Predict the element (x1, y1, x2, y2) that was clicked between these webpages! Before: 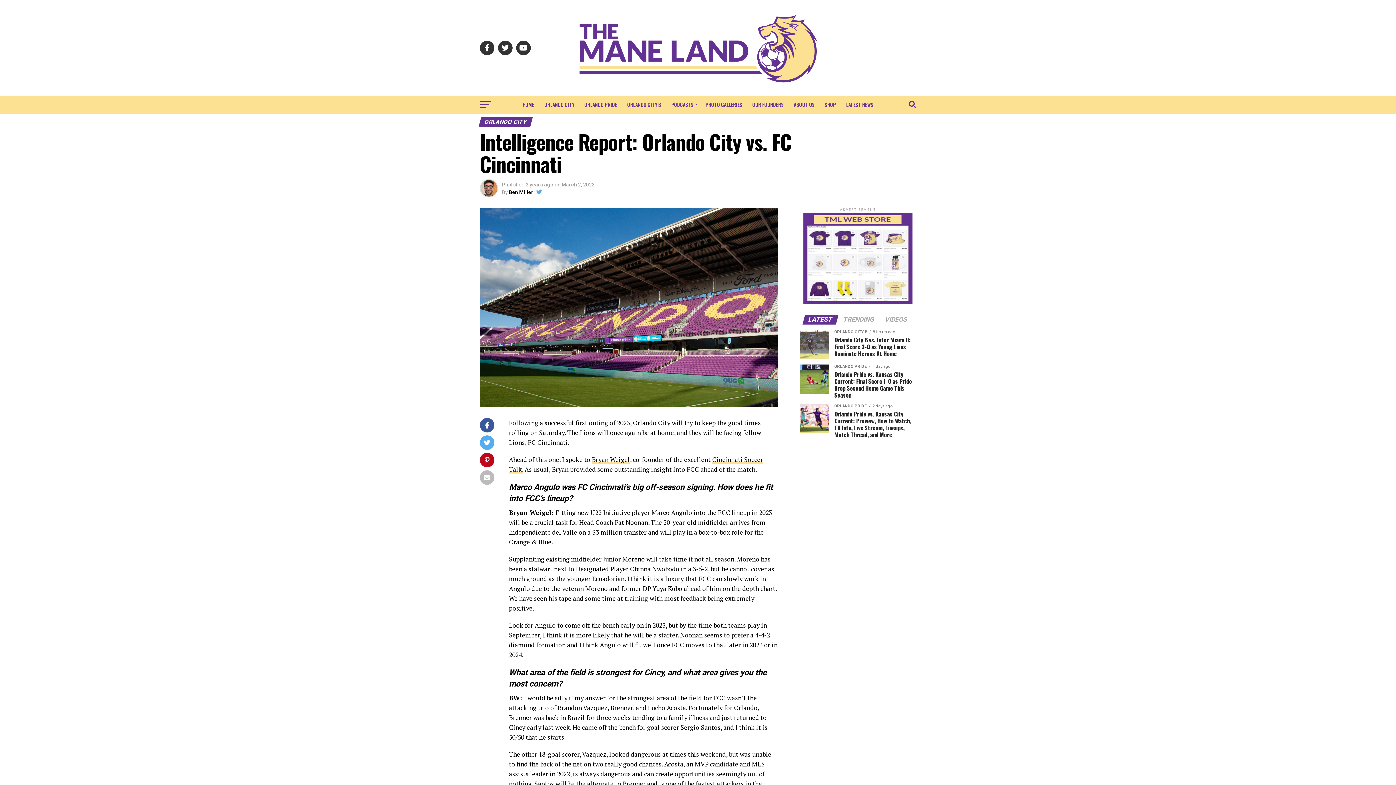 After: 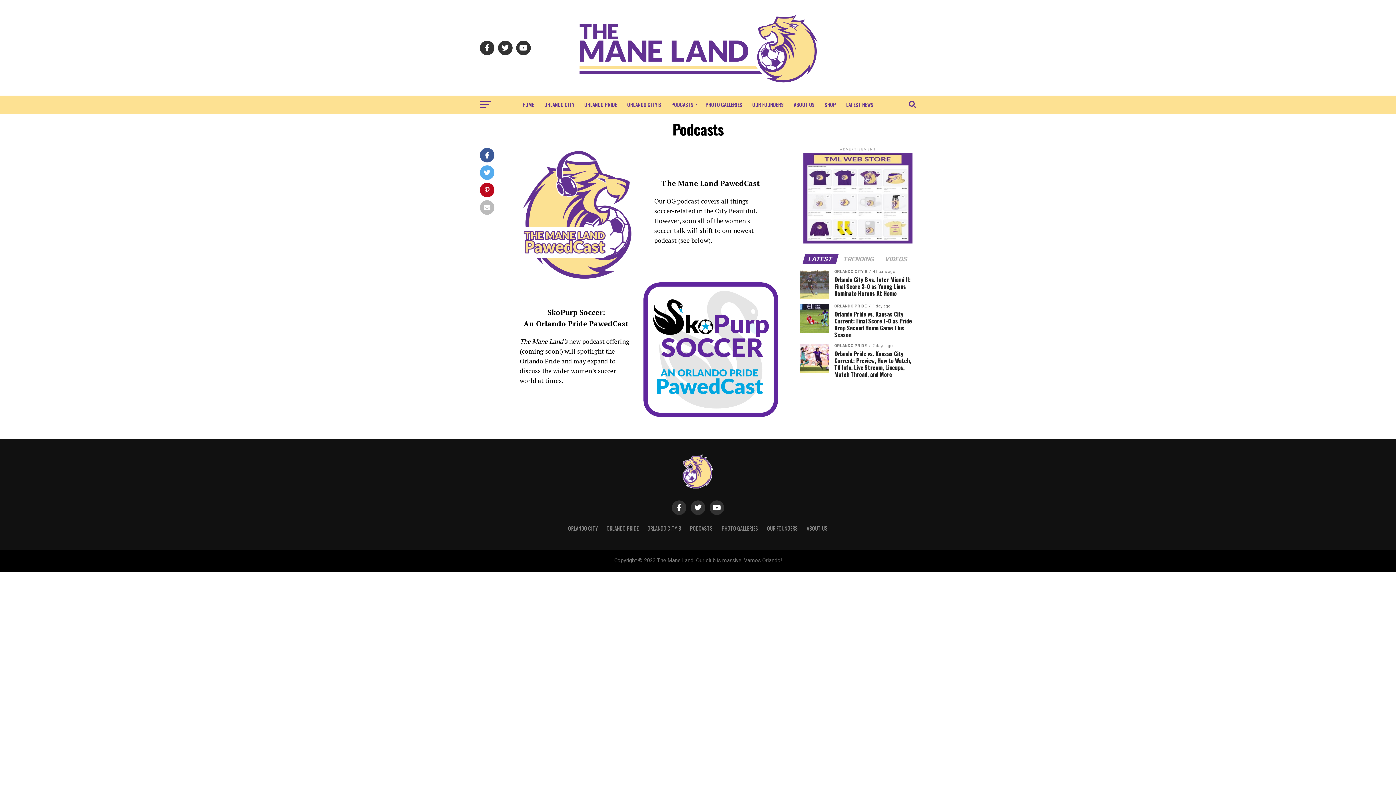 Action: bbox: (667, 95, 699, 113) label: PODCASTS